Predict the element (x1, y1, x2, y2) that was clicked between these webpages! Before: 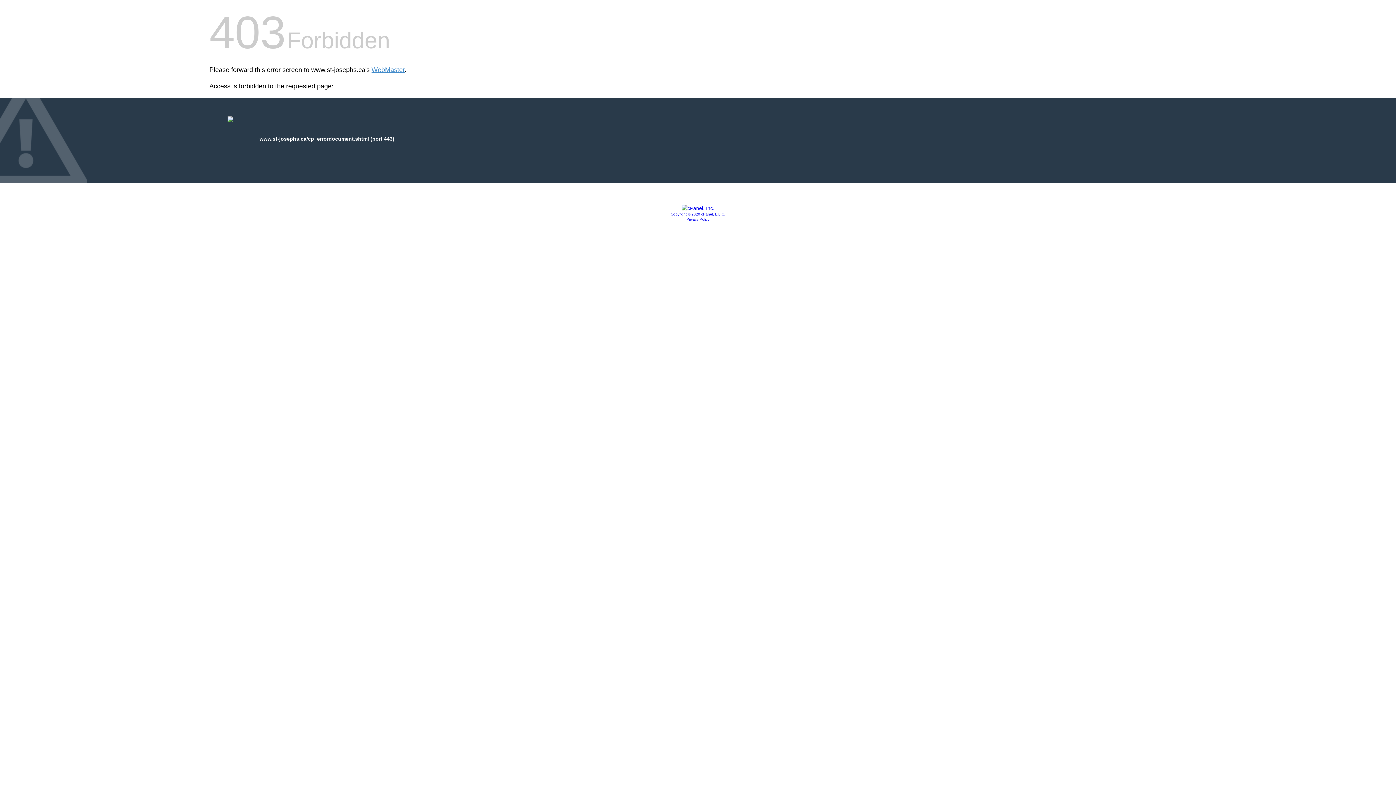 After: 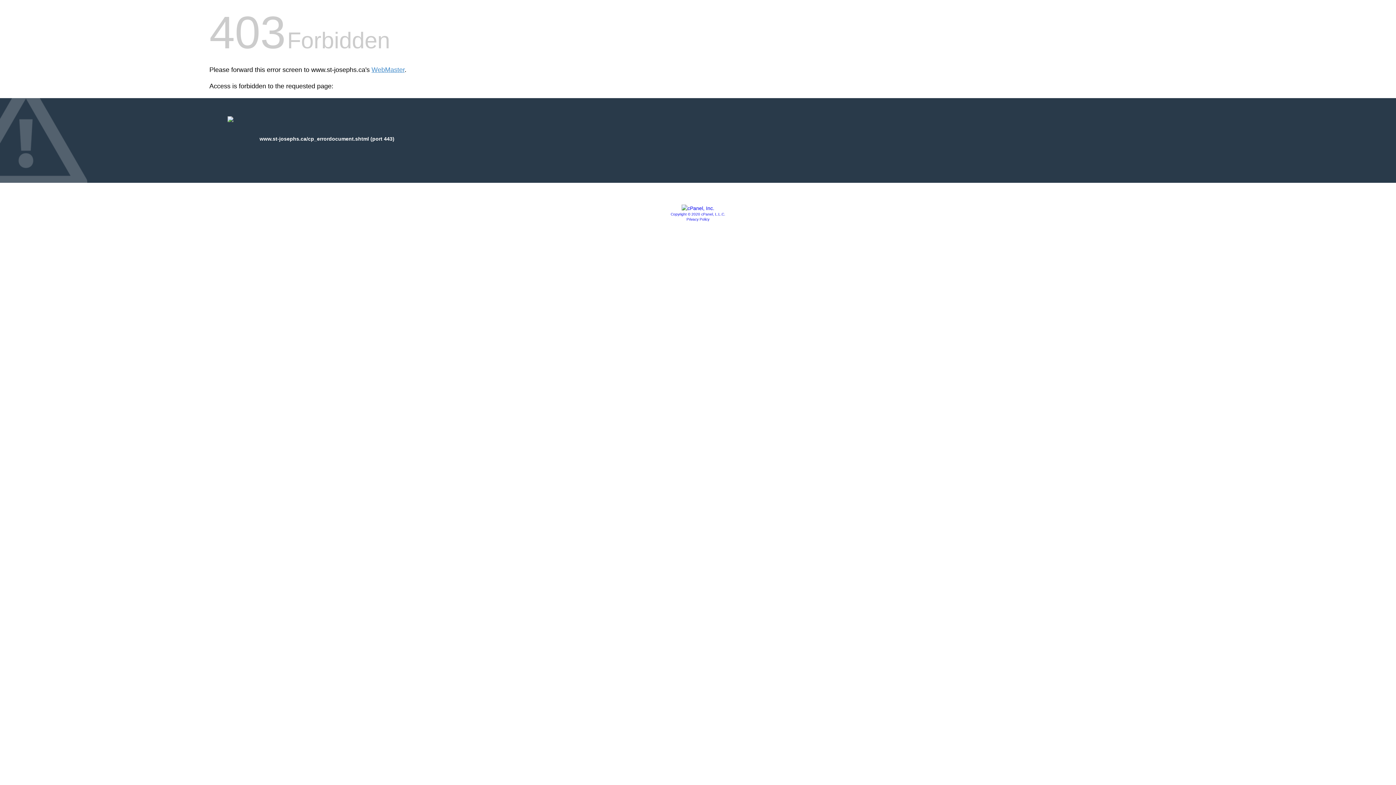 Action: label: Copyright © 2020 cPanel, L.L.C. bbox: (670, 212, 725, 216)